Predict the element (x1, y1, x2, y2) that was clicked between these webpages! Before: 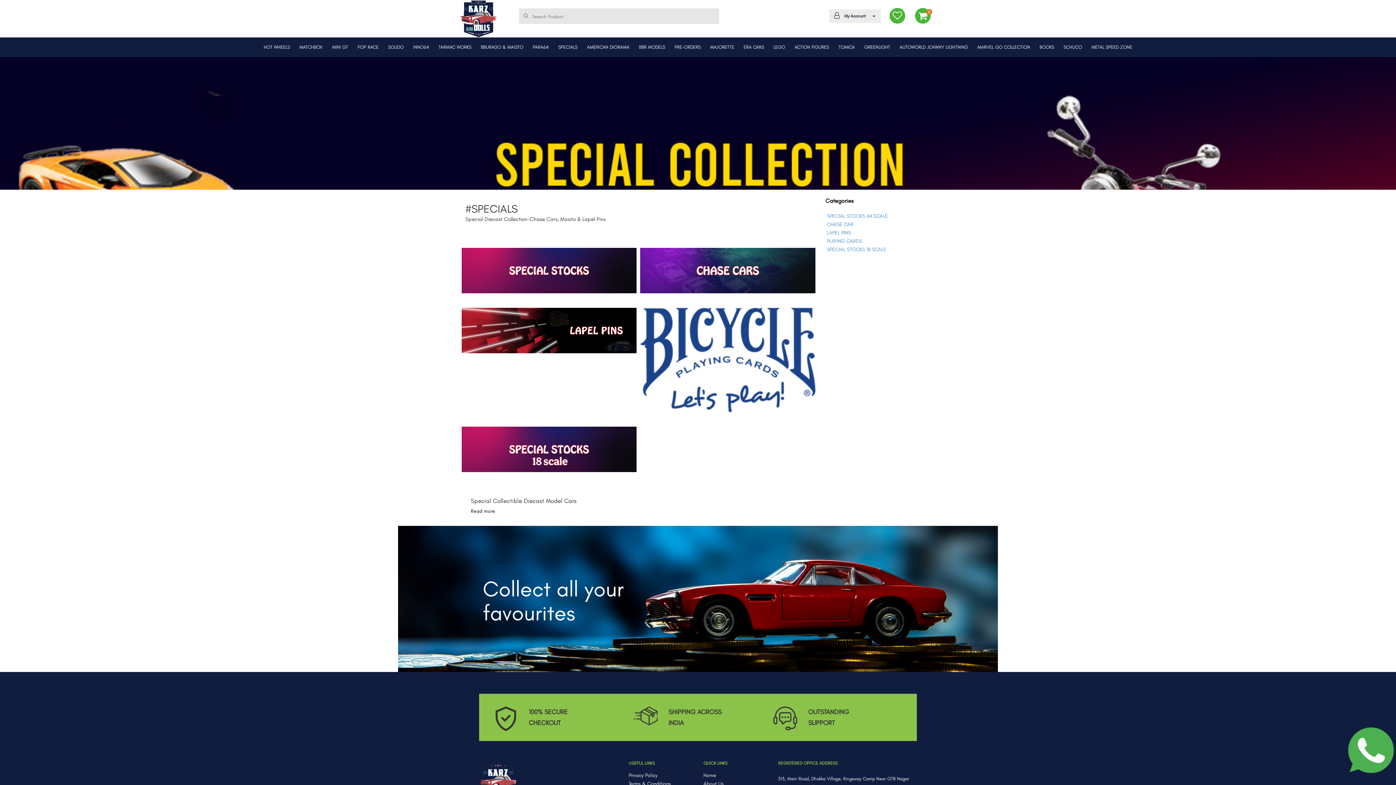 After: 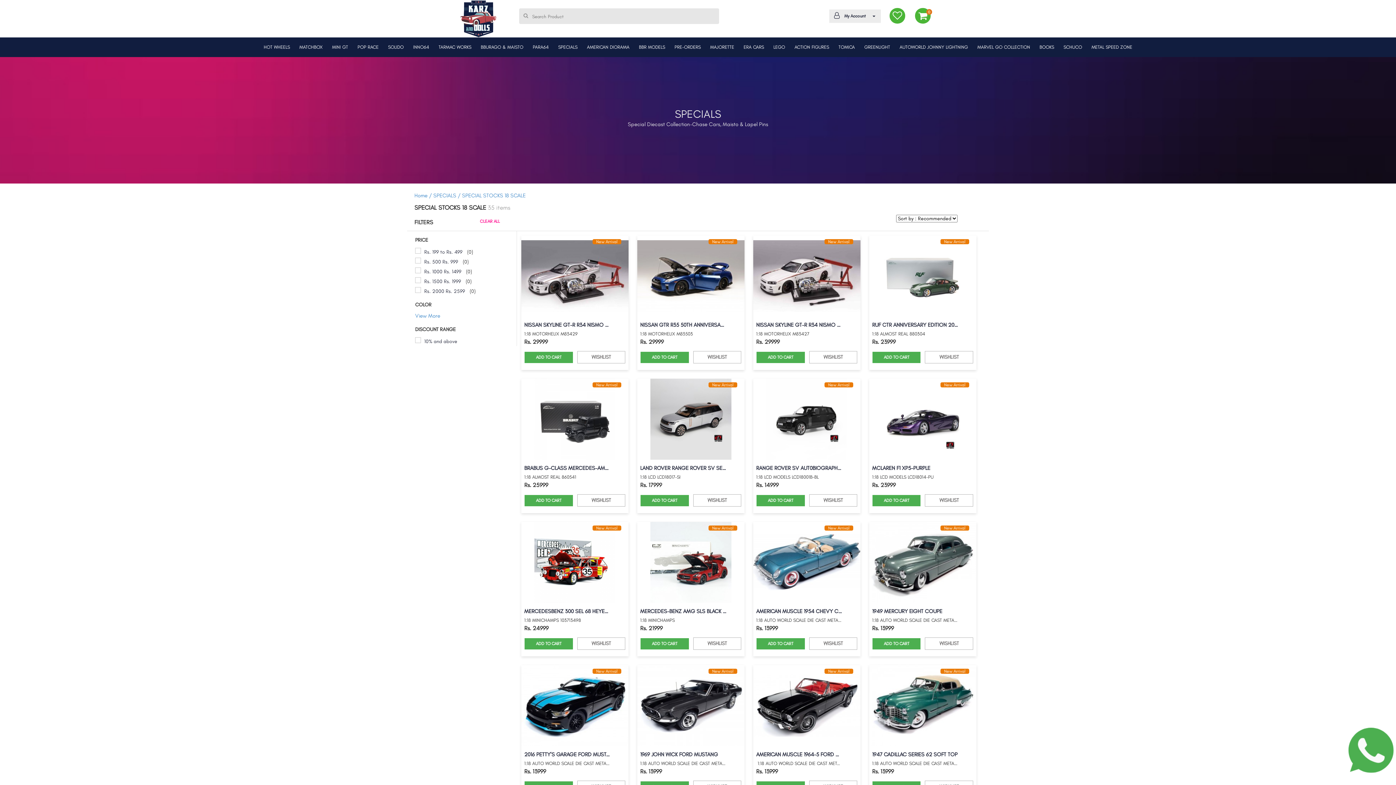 Action: bbox: (827, 246, 886, 252) label: SPECIAL STOCKS 18 SCALE